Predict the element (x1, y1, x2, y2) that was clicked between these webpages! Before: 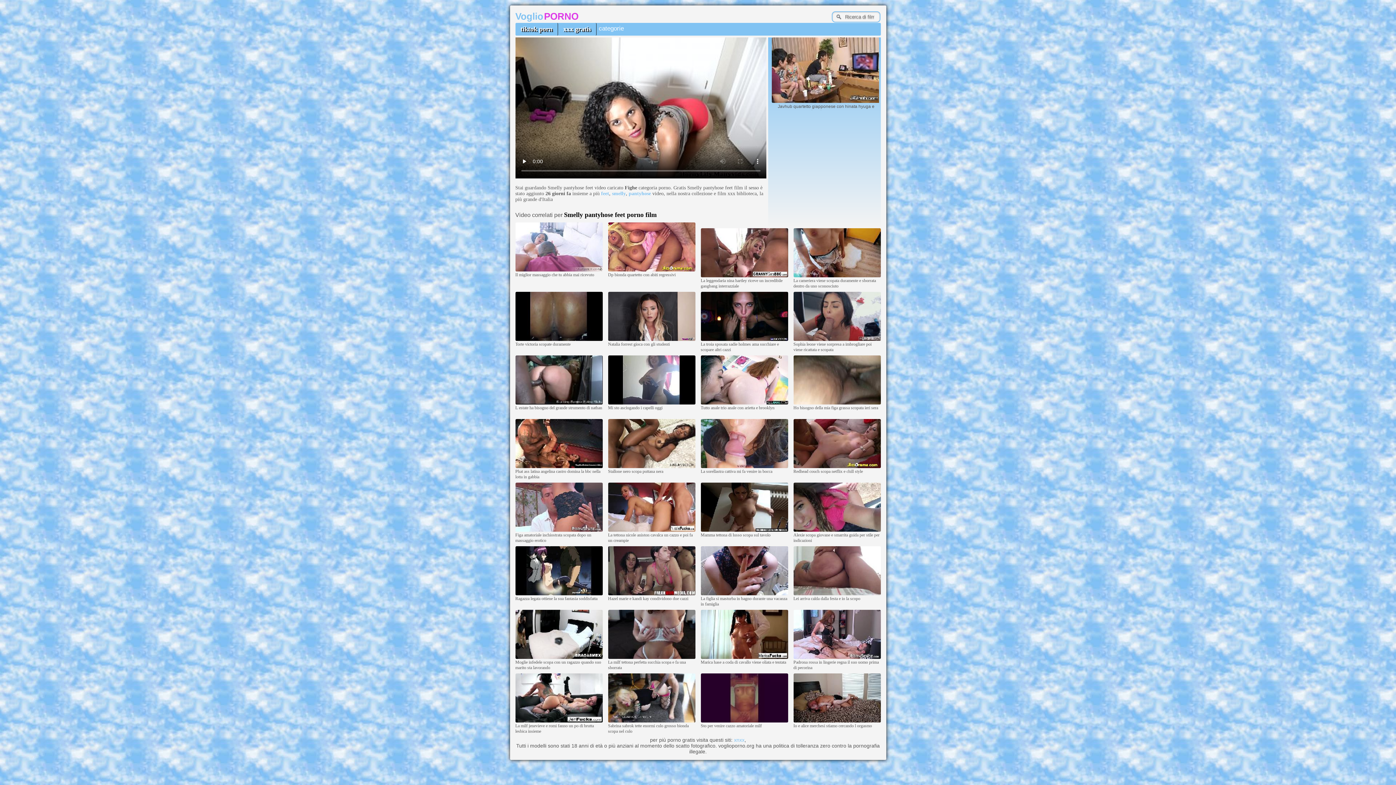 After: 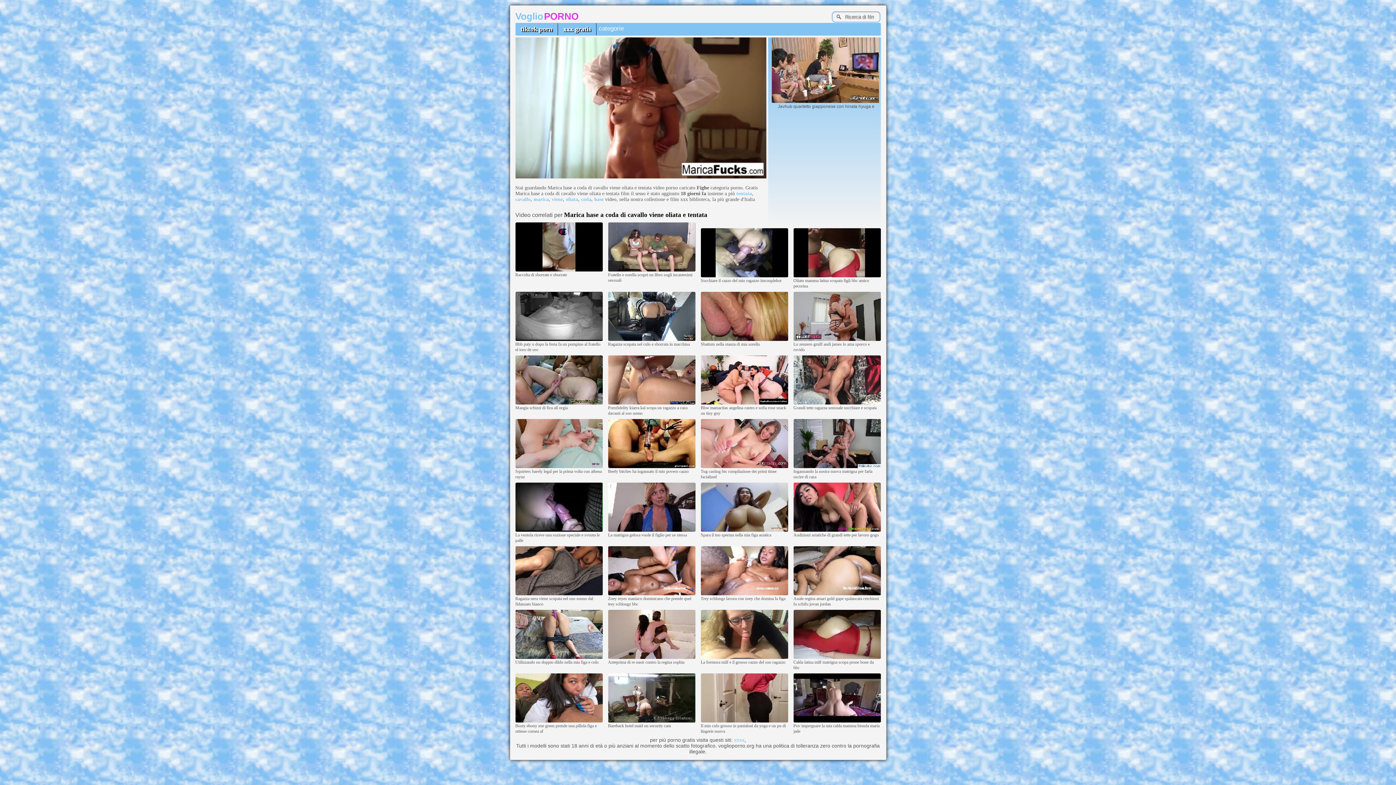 Action: bbox: (700, 655, 788, 660)